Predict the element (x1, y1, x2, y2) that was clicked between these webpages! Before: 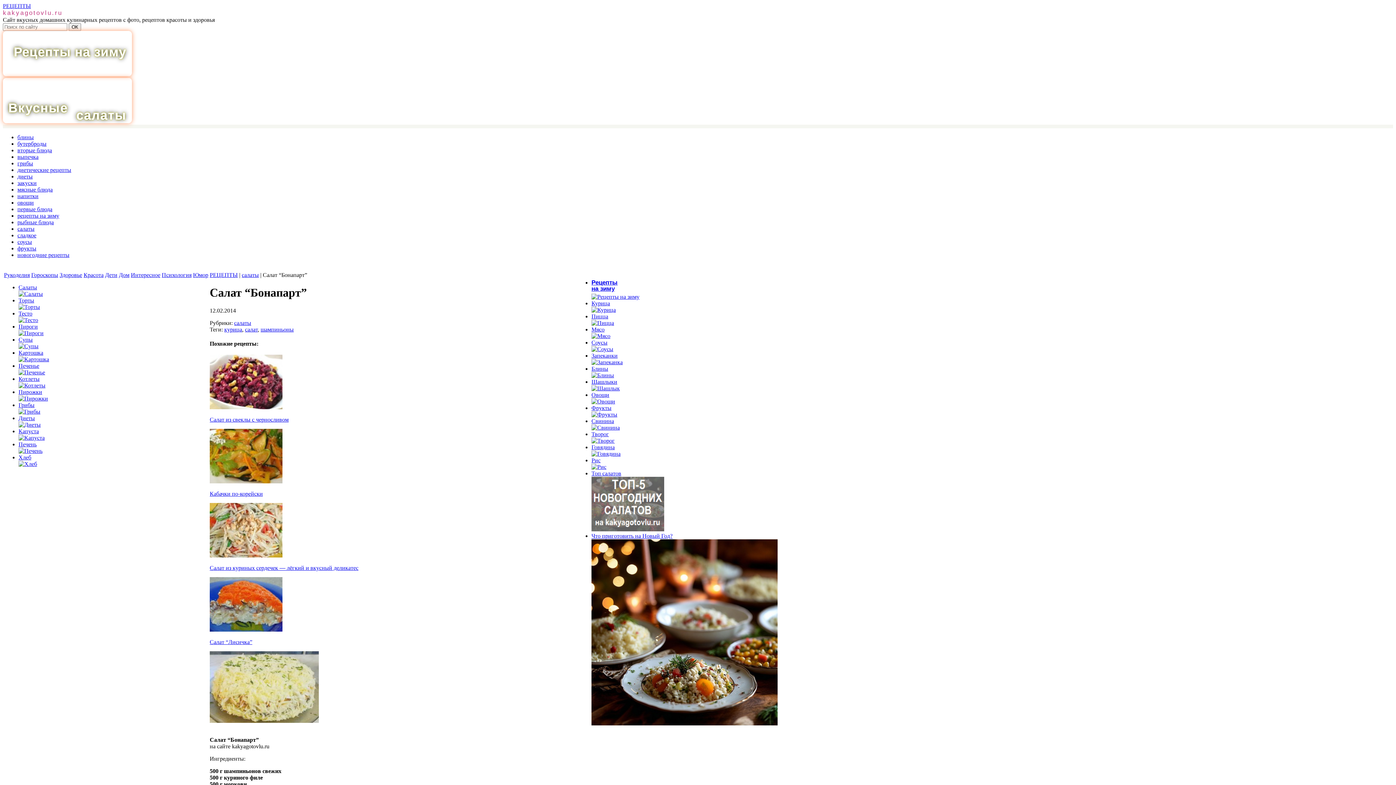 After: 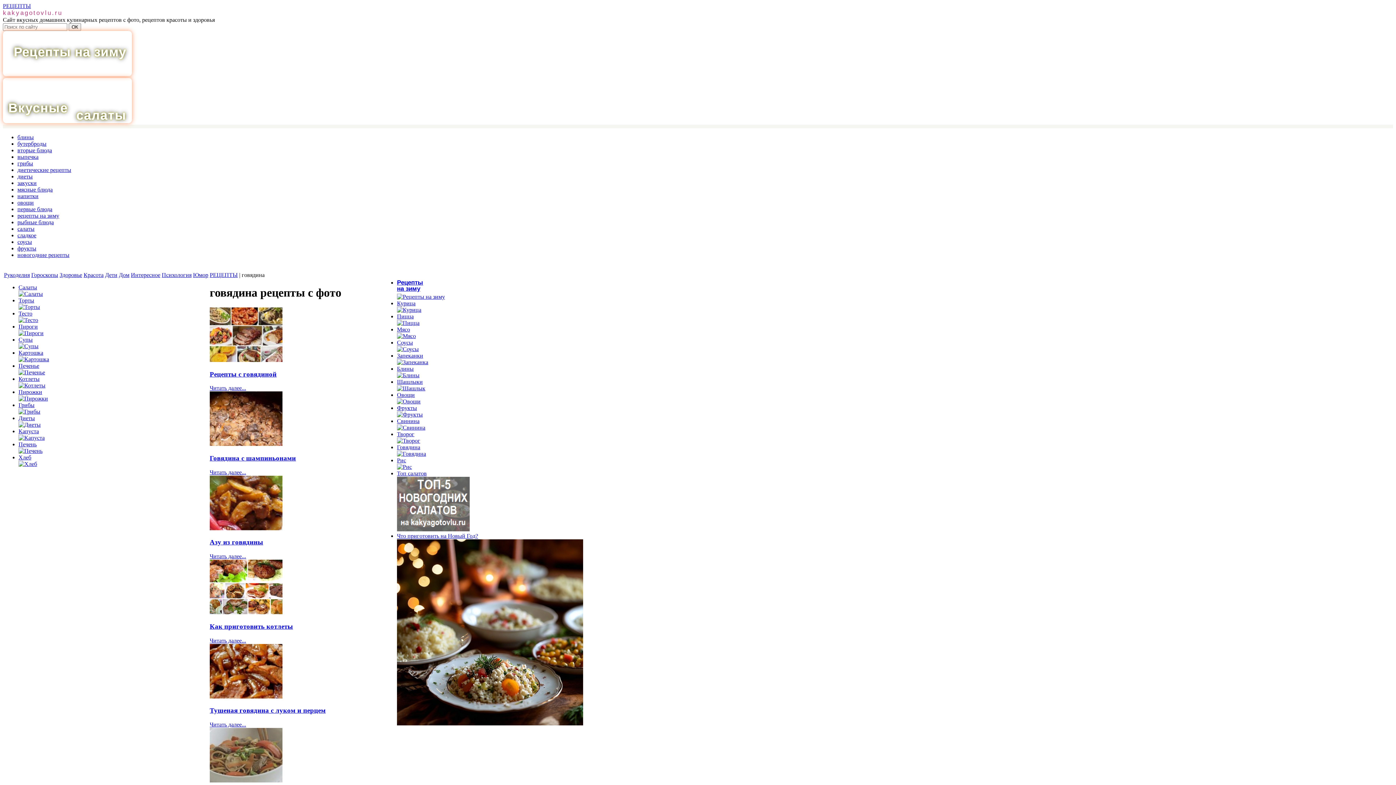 Action: label: Говядина
 bbox: (591, 444, 620, 457)